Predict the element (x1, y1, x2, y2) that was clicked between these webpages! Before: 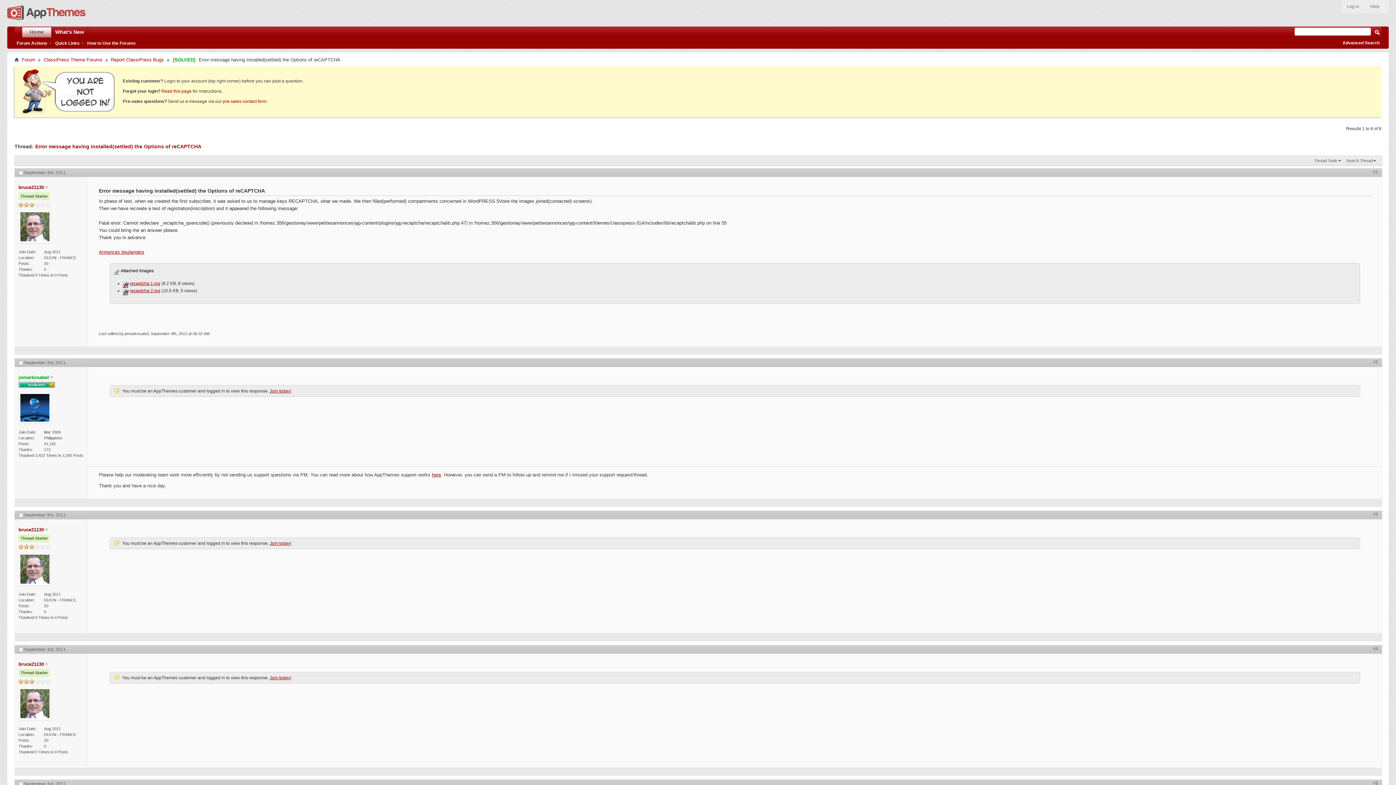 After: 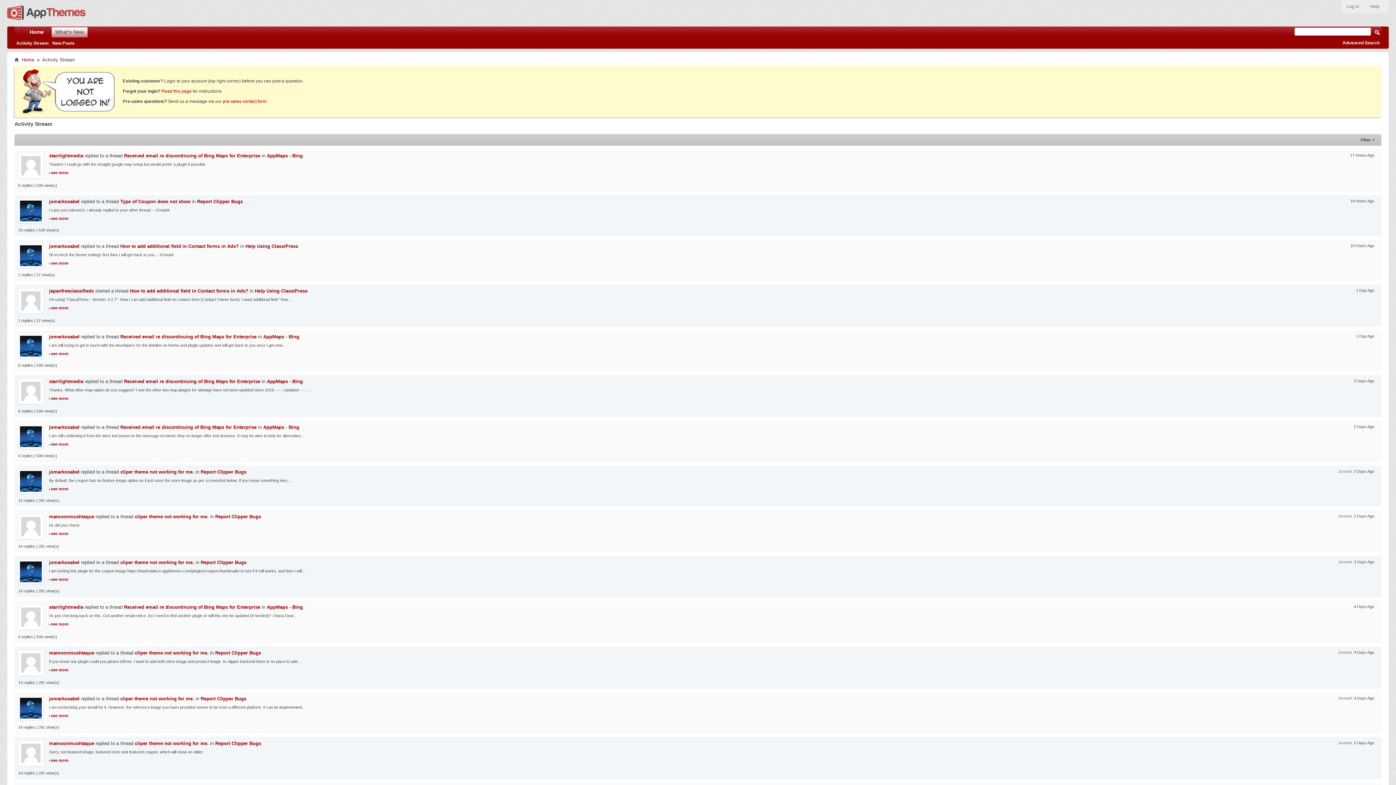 Action: bbox: (51, 26, 87, 37) label: What's New